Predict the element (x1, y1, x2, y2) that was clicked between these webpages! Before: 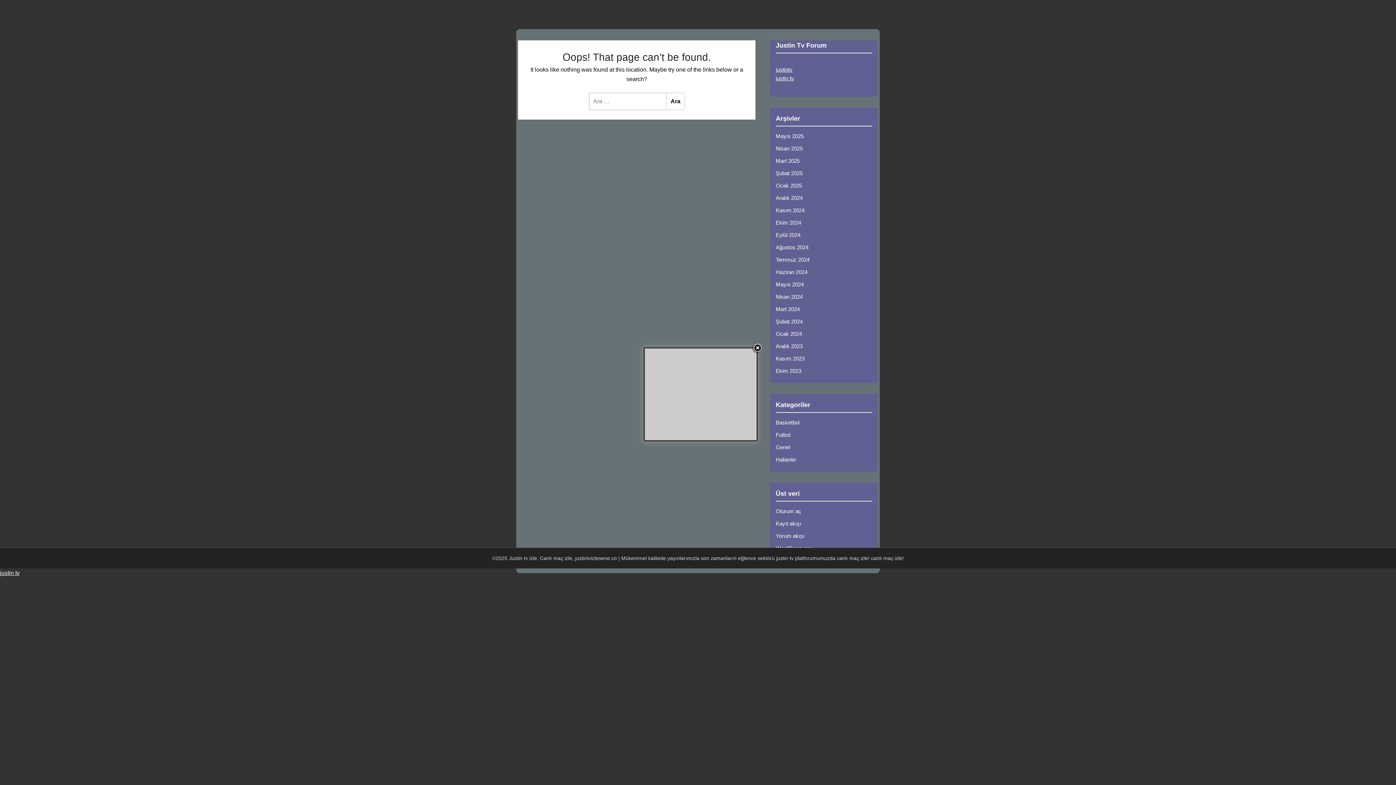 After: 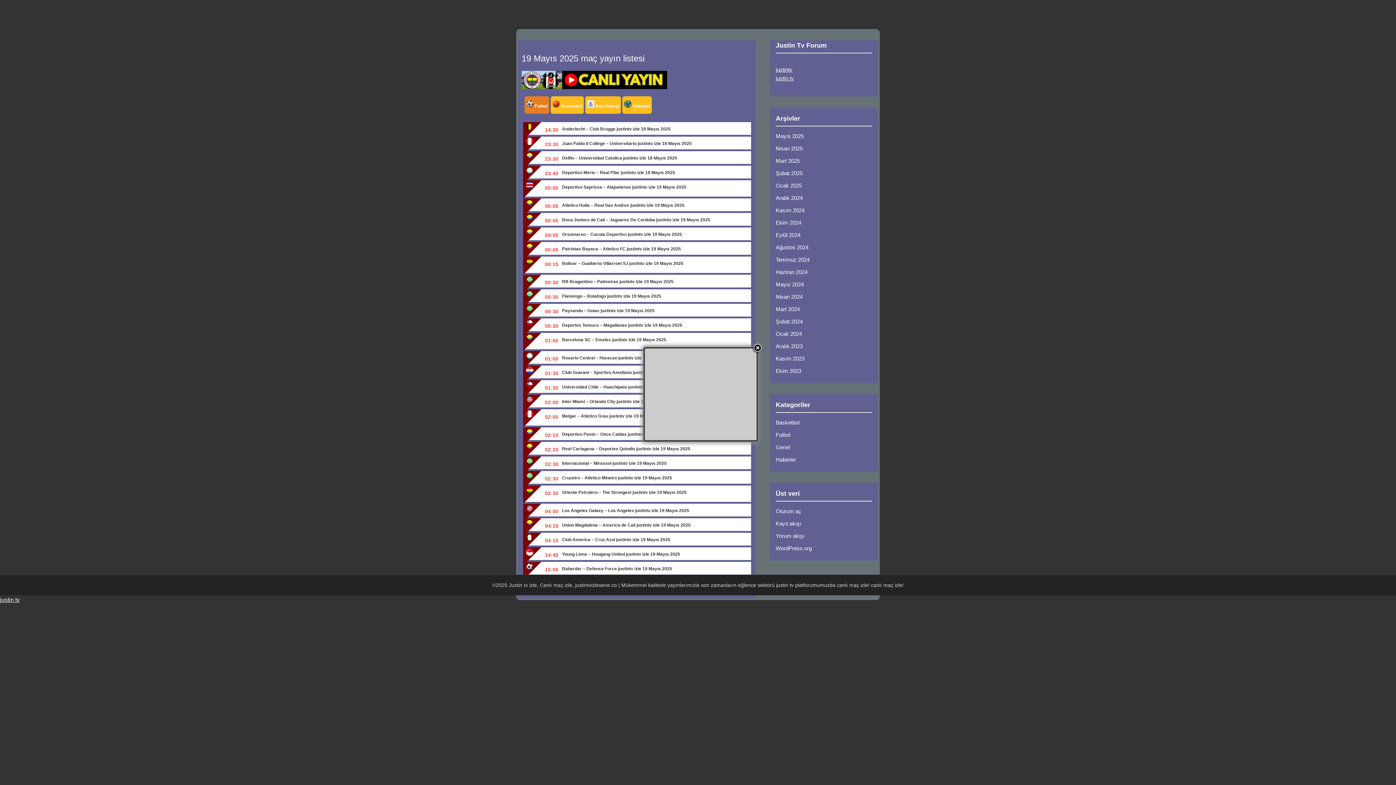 Action: bbox: (775, 66, 792, 72) label: justintv